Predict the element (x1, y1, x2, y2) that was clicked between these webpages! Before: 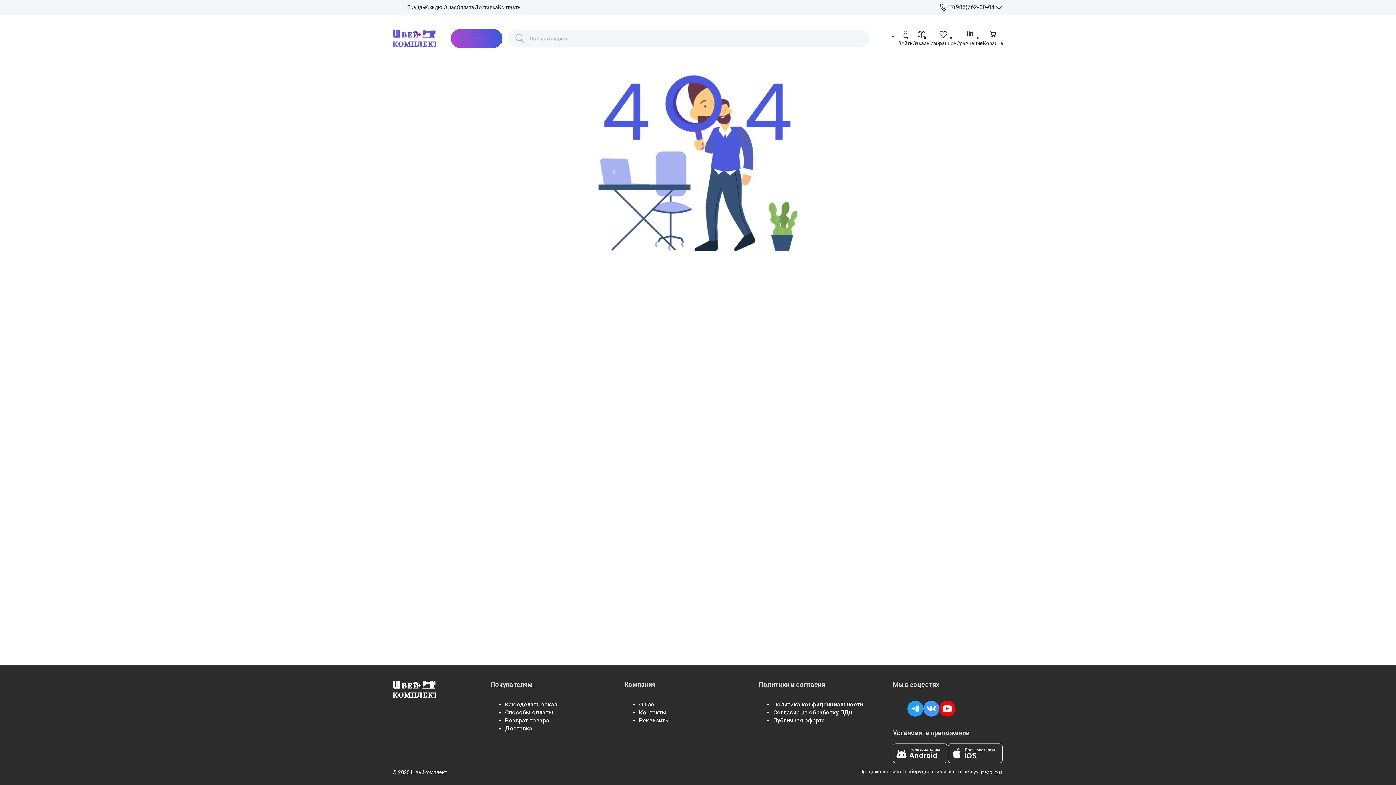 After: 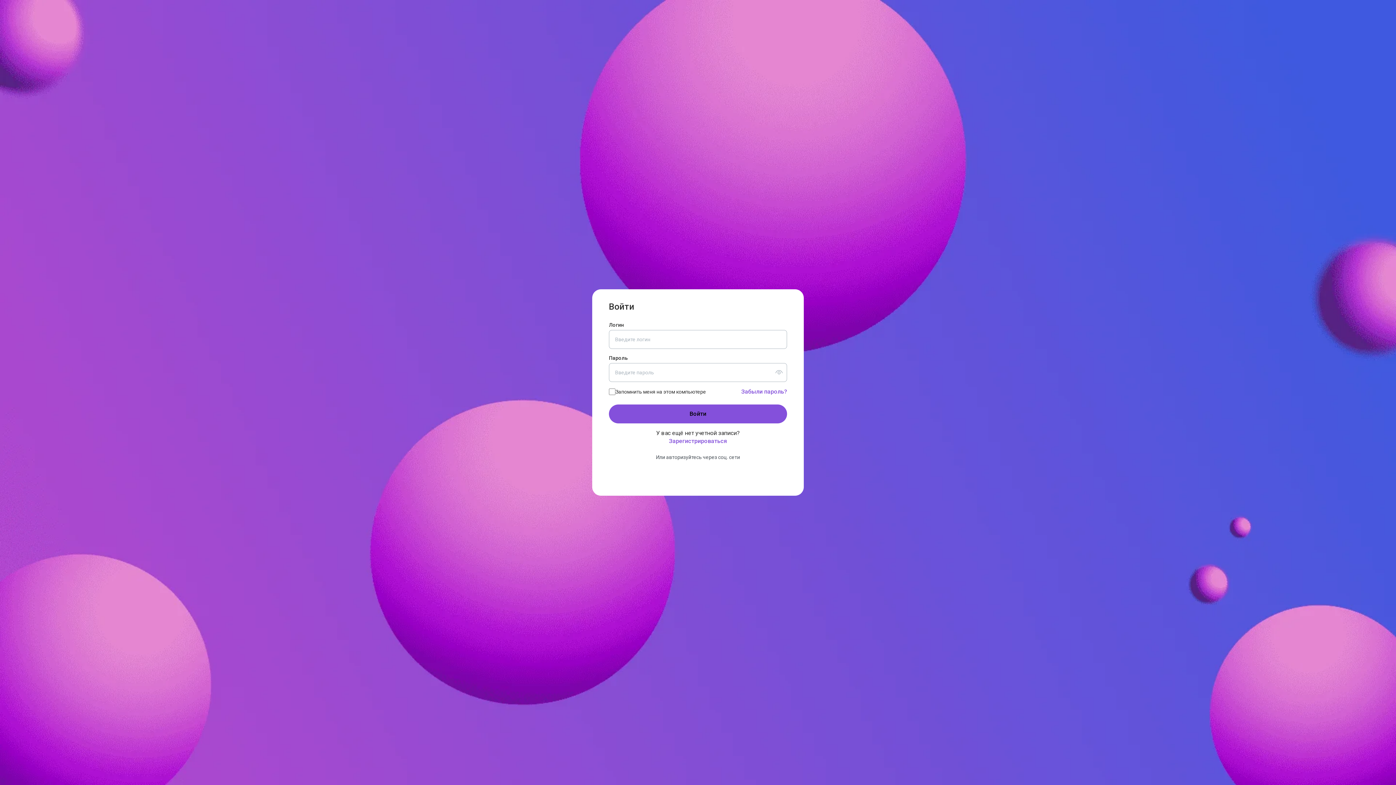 Action: label: Заказы bbox: (913, 29, 930, 46)